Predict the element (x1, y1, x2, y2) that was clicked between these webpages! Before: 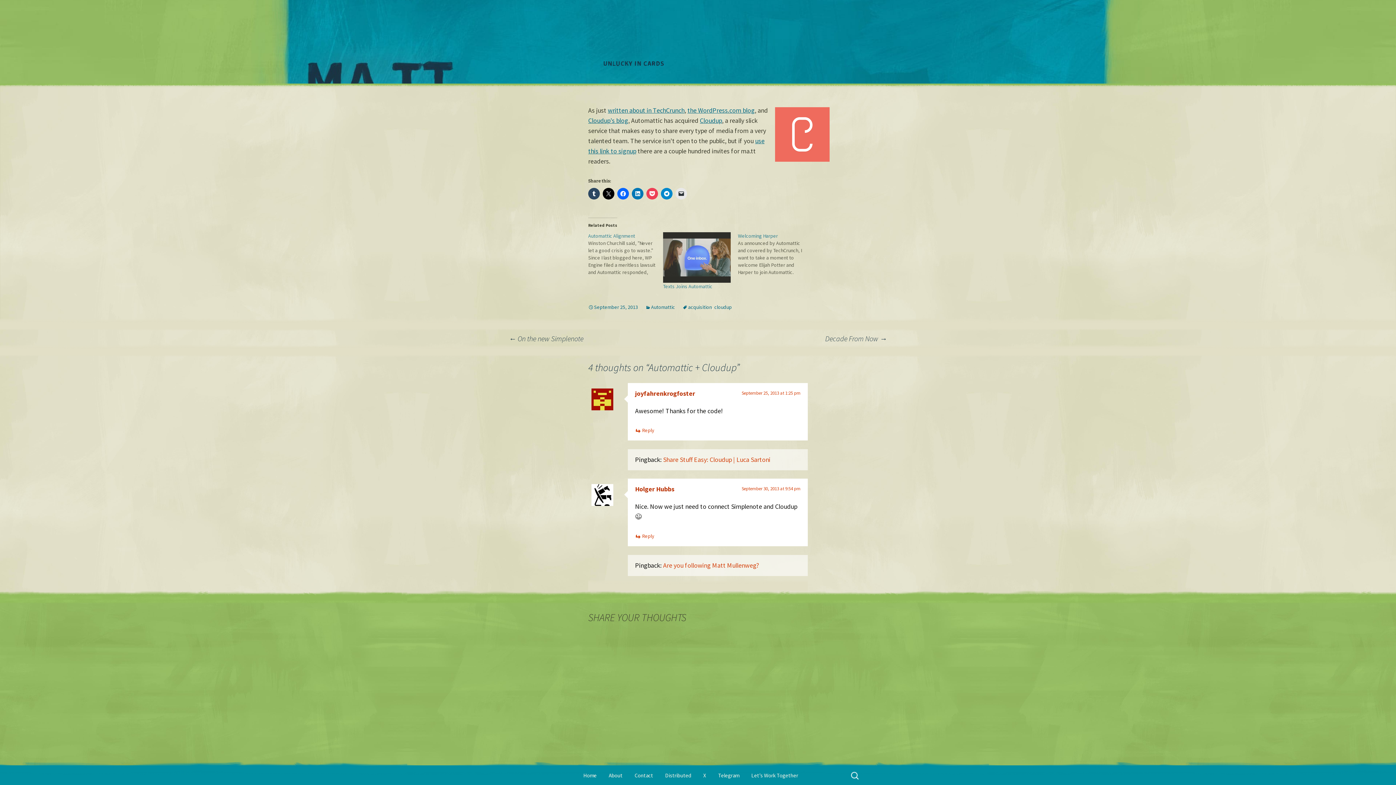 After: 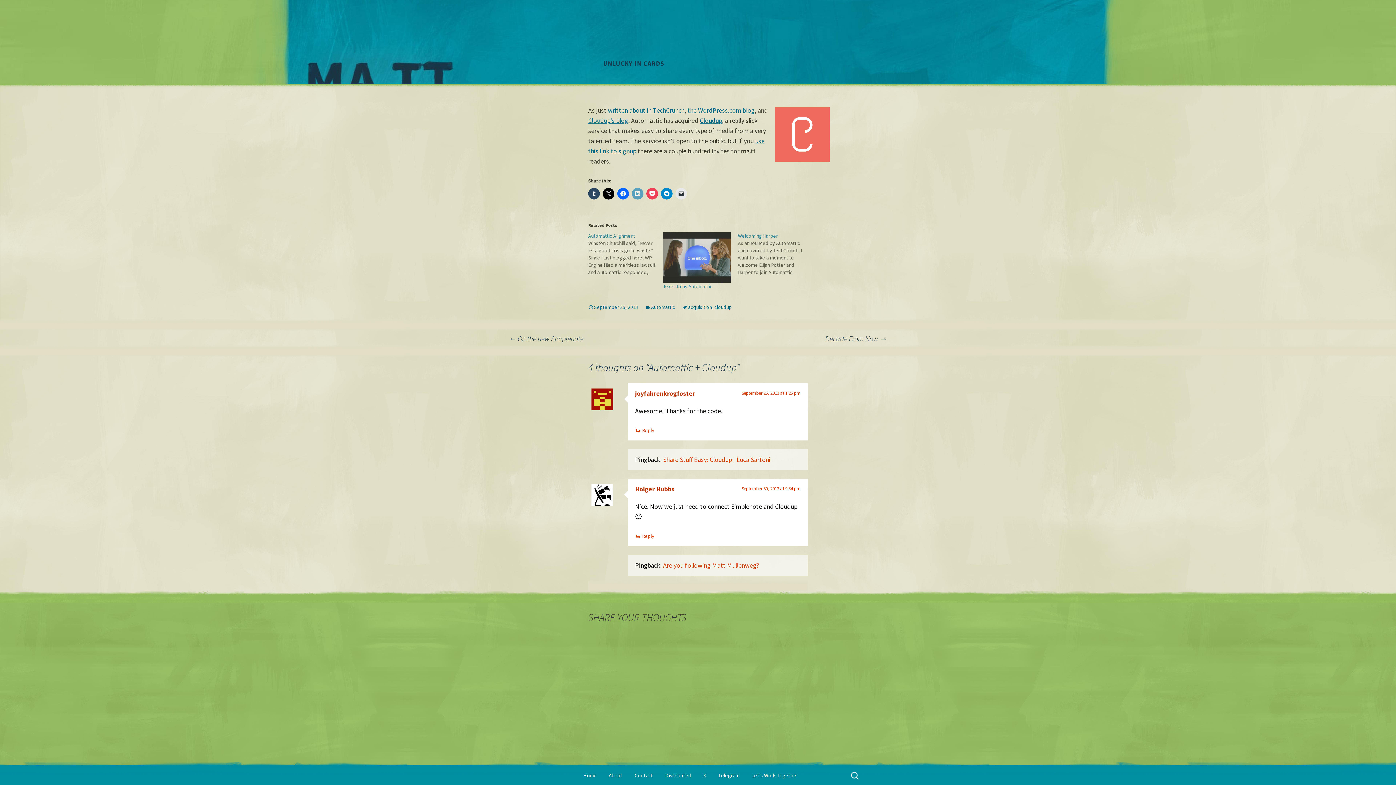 Action: bbox: (632, 188, 643, 199)